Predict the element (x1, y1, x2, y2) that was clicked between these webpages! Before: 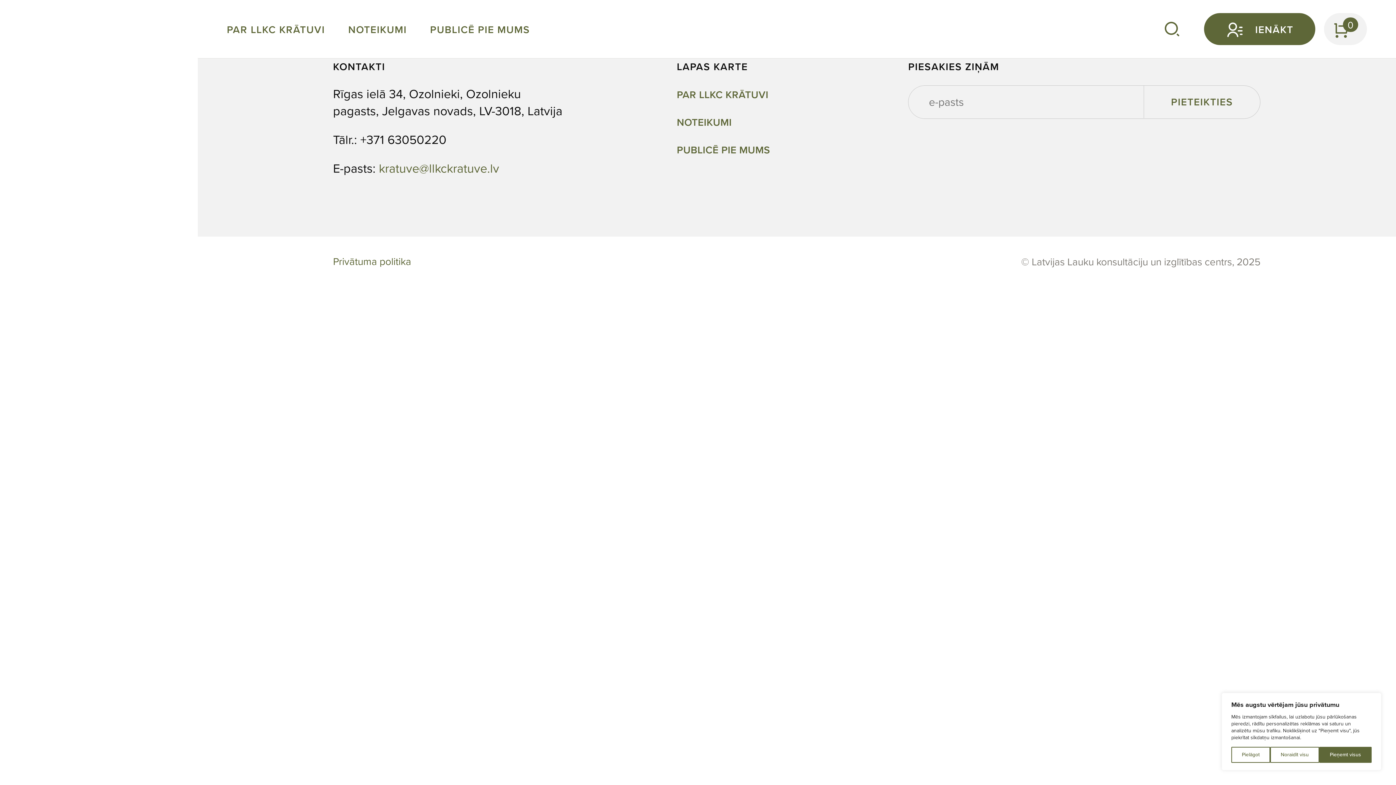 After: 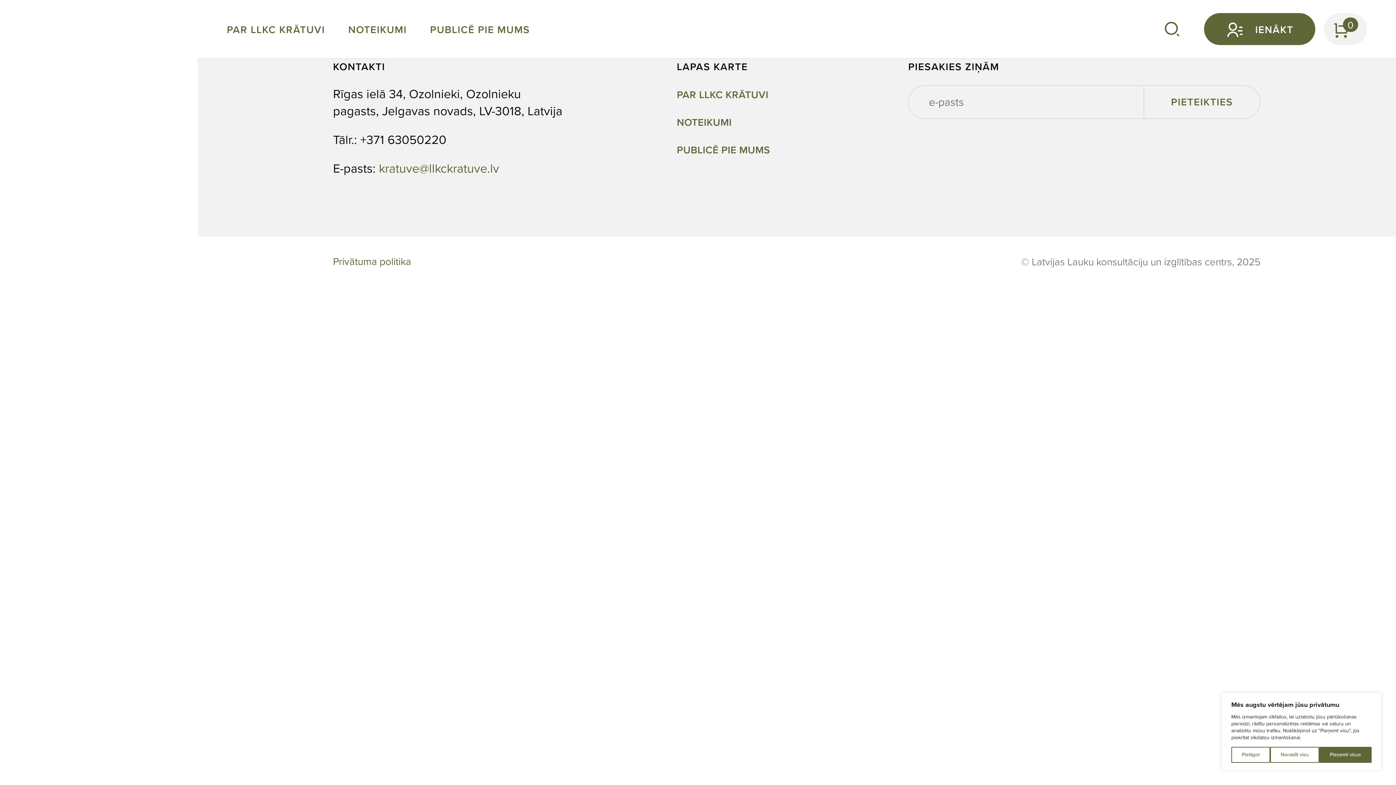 Action: bbox: (24, 728, 42, 747)